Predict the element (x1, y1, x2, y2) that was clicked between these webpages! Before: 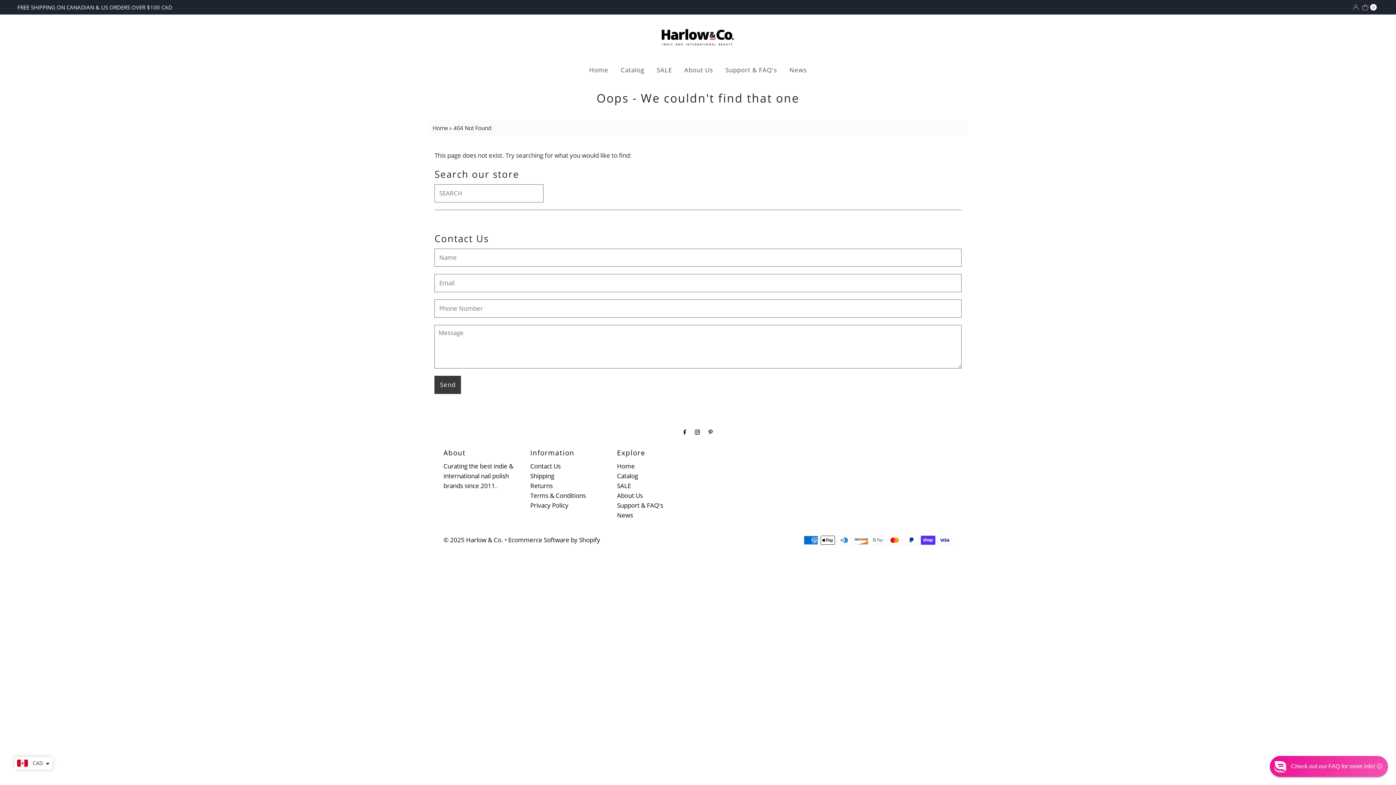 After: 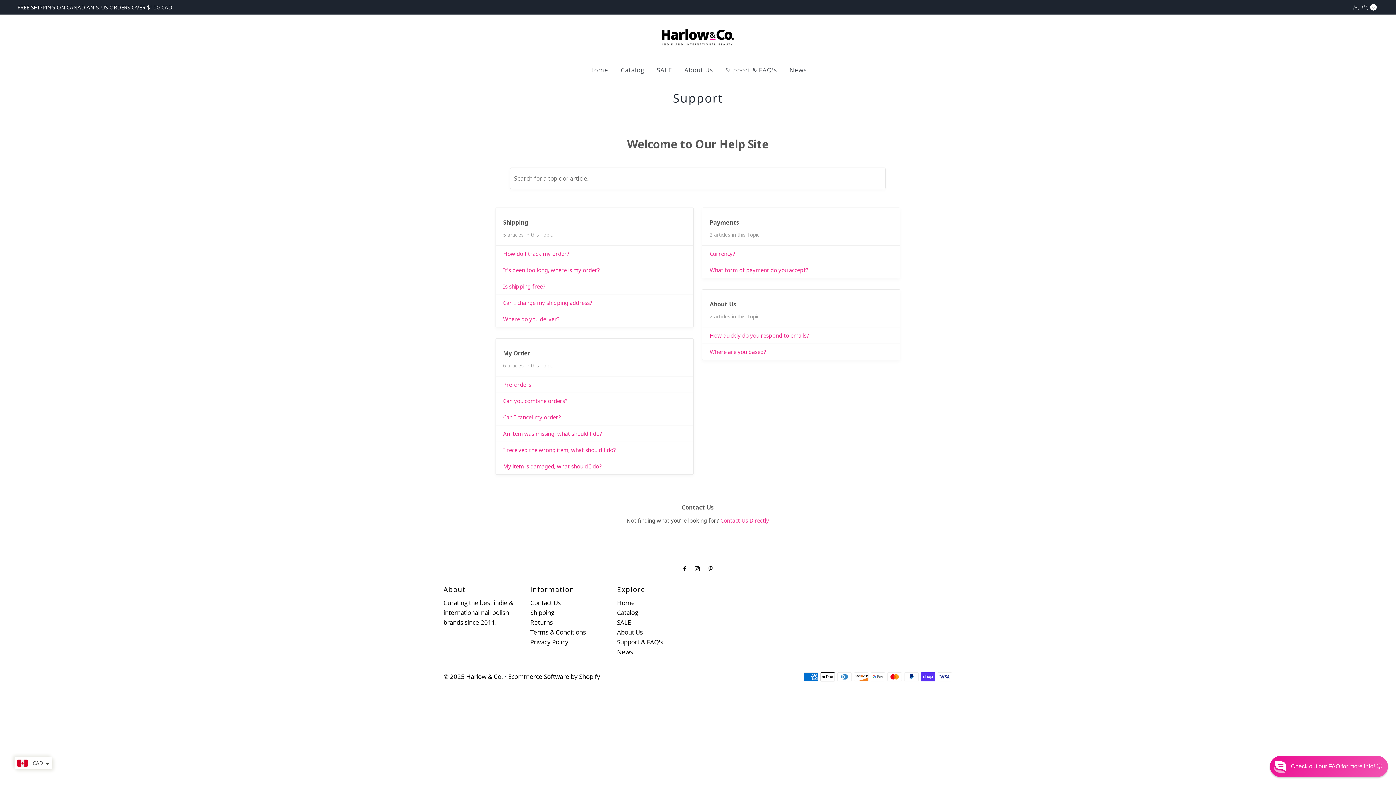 Action: label: Support & FAQ's bbox: (720, 60, 782, 79)